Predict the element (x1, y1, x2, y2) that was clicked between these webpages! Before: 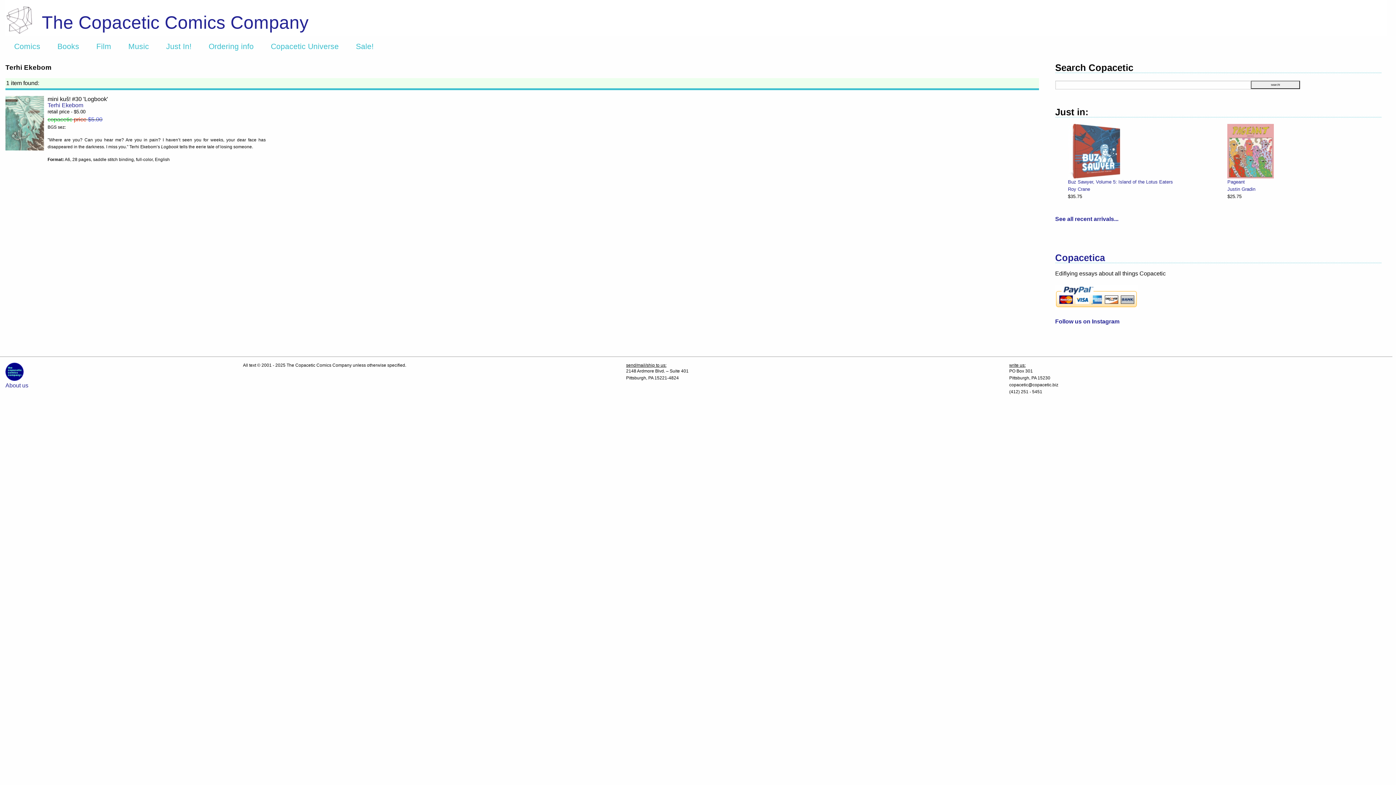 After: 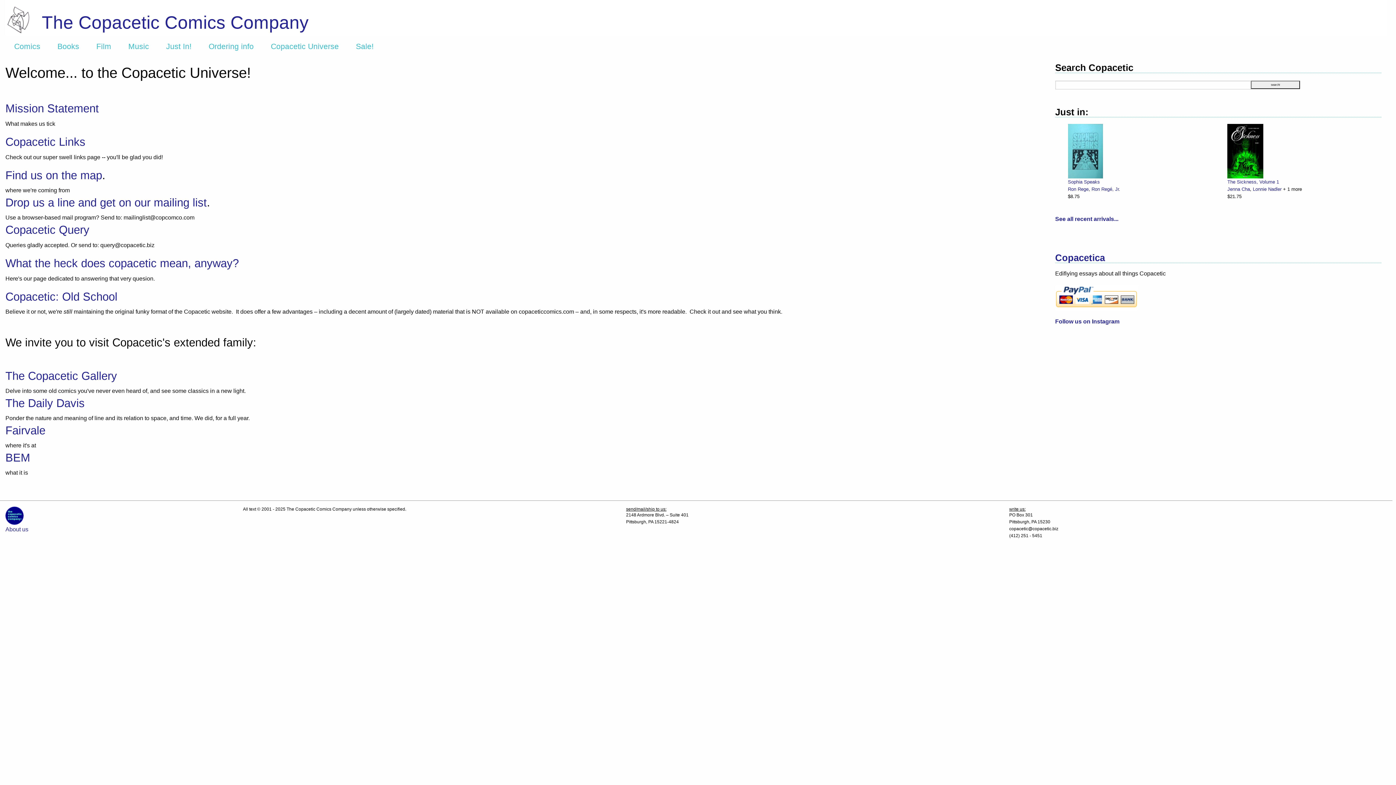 Action: label: Copacetic Universe bbox: (265, 38, 344, 54)